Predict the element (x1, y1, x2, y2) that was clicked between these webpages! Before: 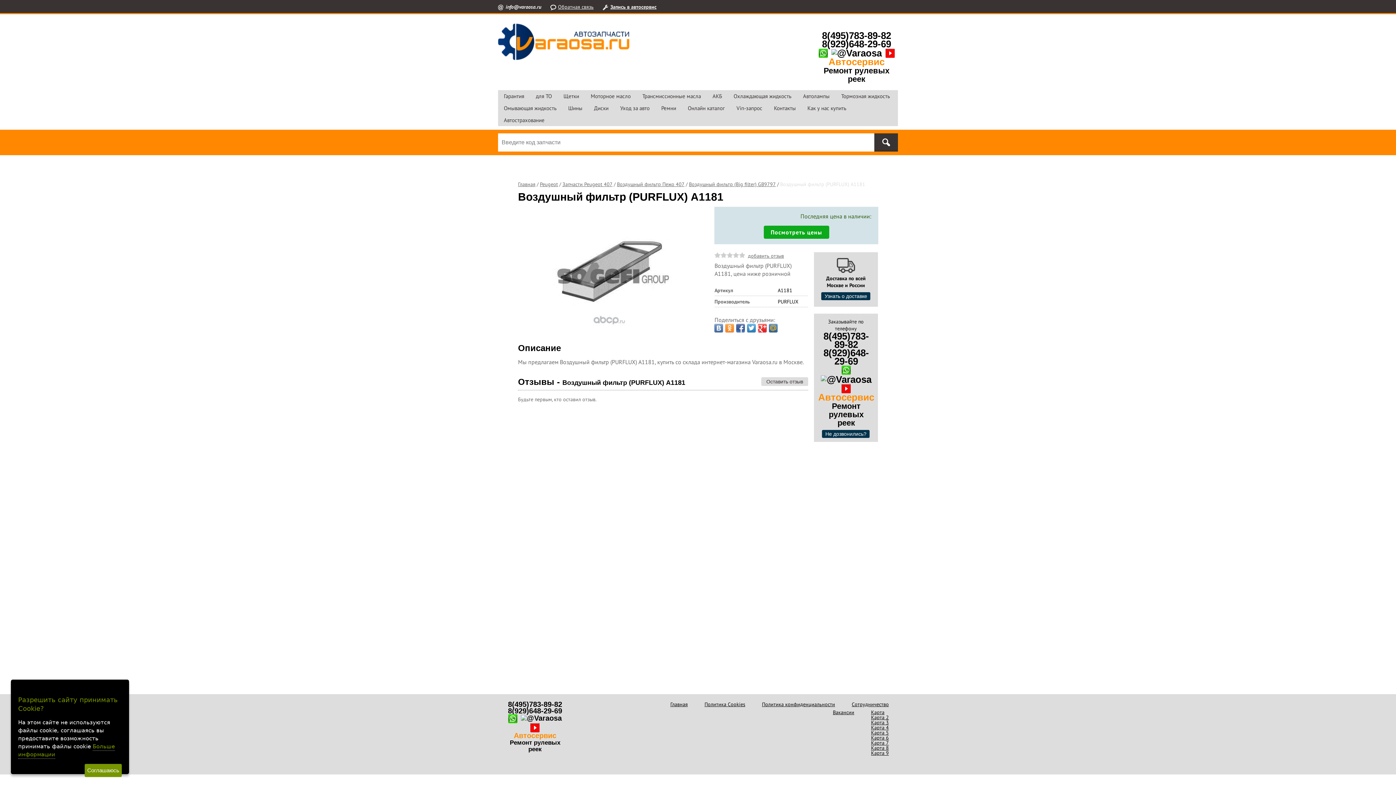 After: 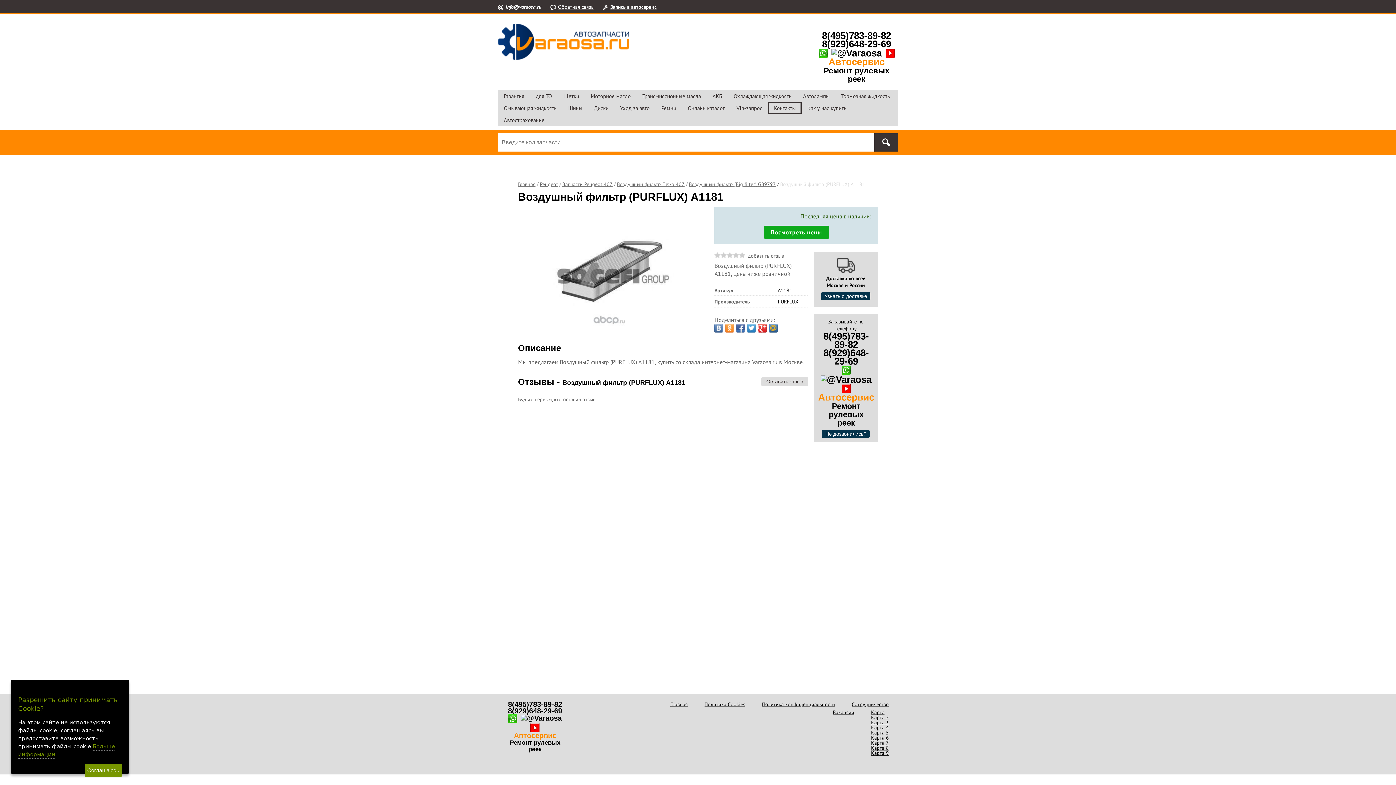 Action: bbox: (768, 102, 801, 114) label: Контакты